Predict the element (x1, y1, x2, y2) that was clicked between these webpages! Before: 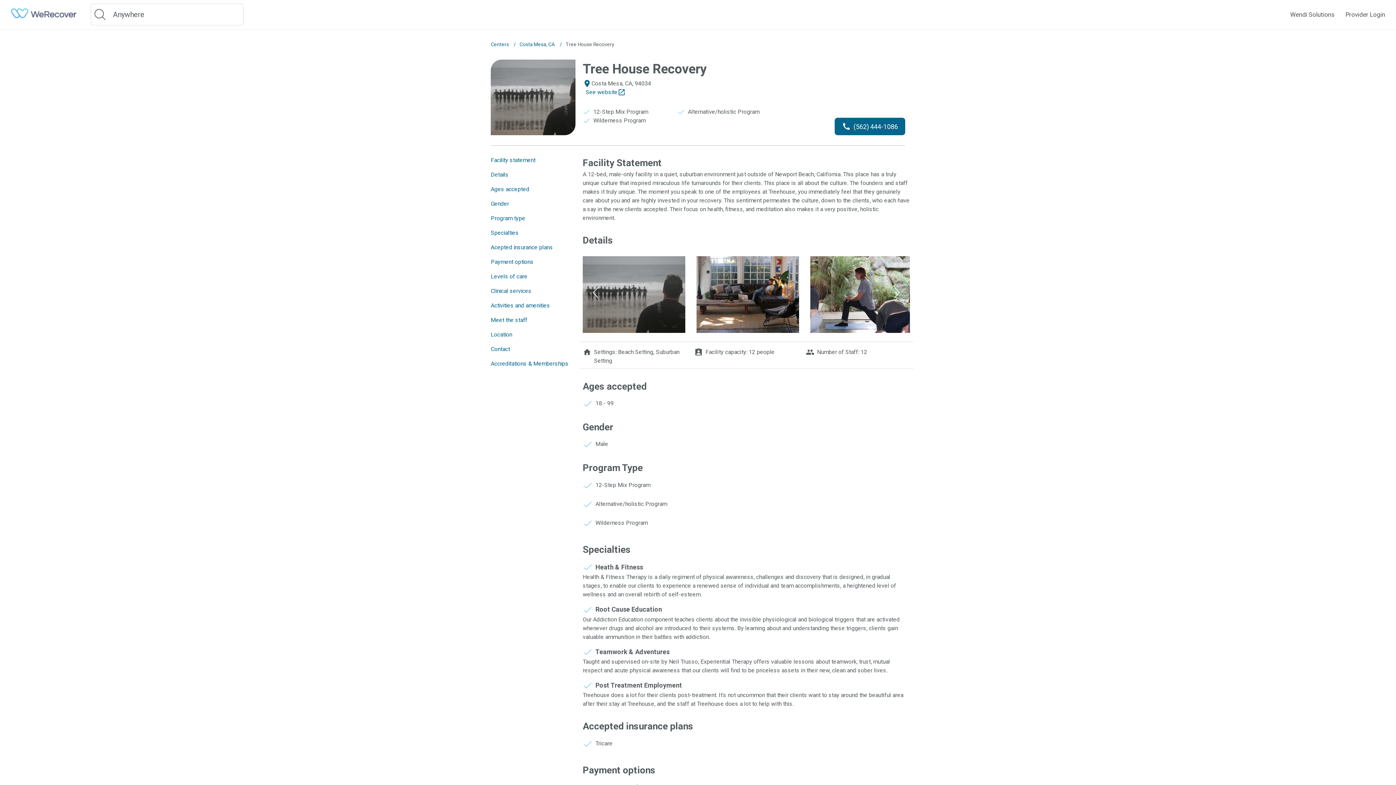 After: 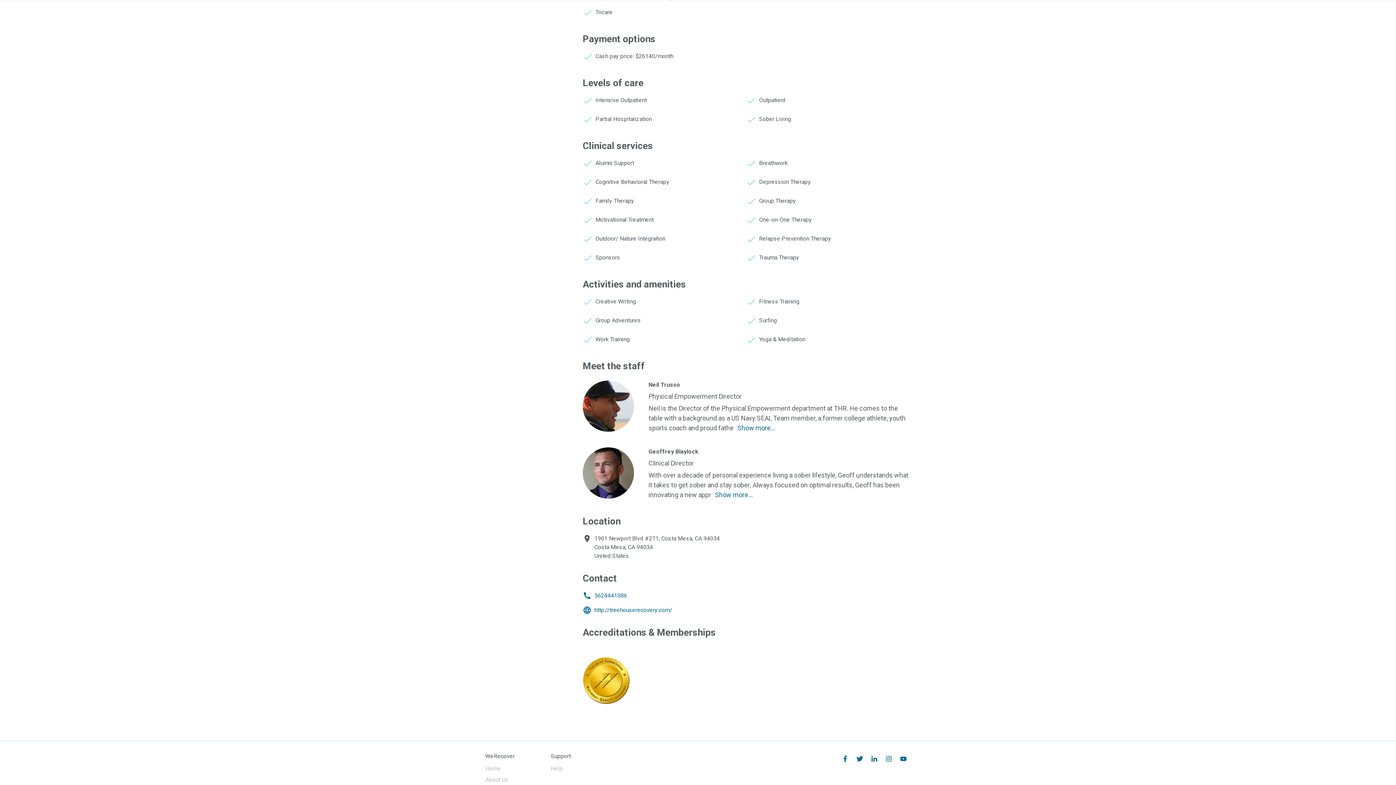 Action: label: Clinical services bbox: (490, 286, 531, 295)